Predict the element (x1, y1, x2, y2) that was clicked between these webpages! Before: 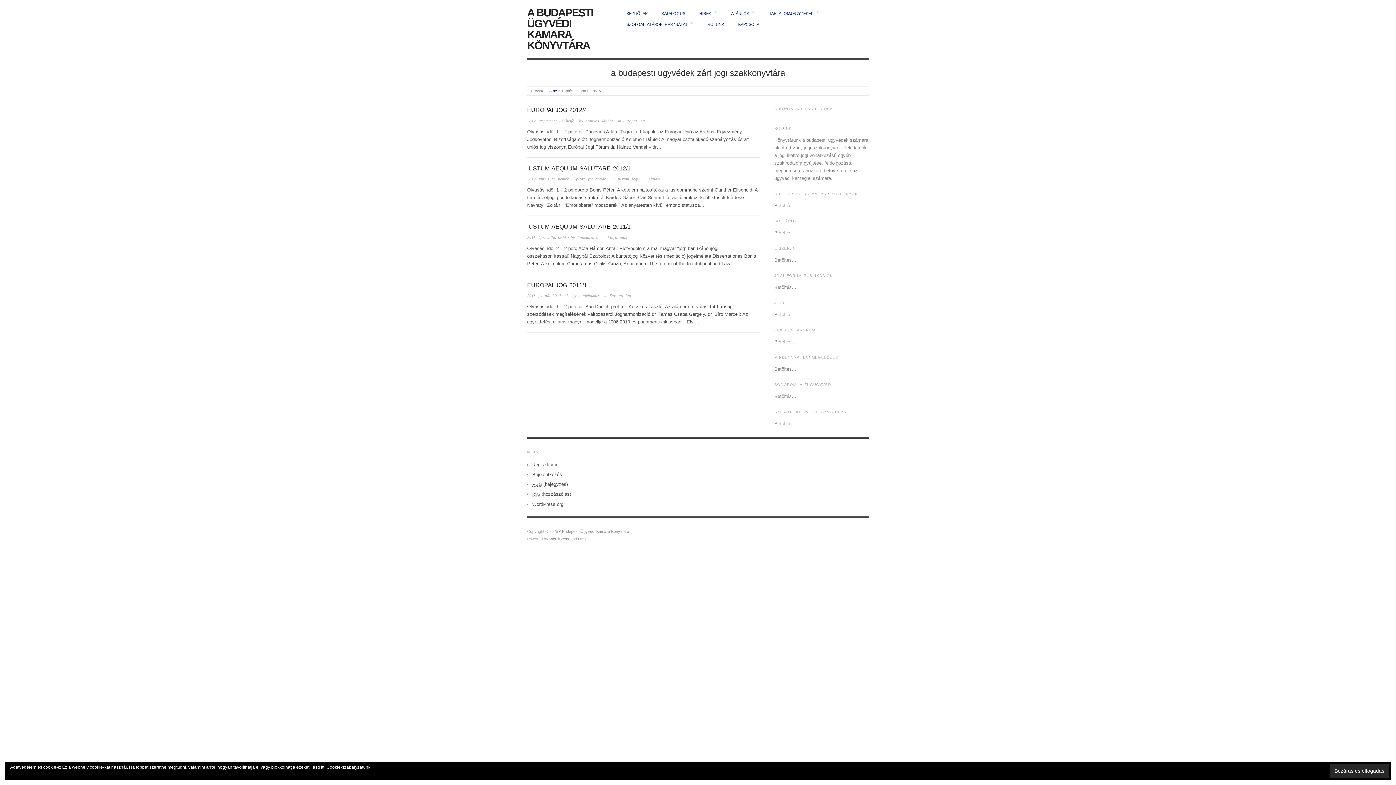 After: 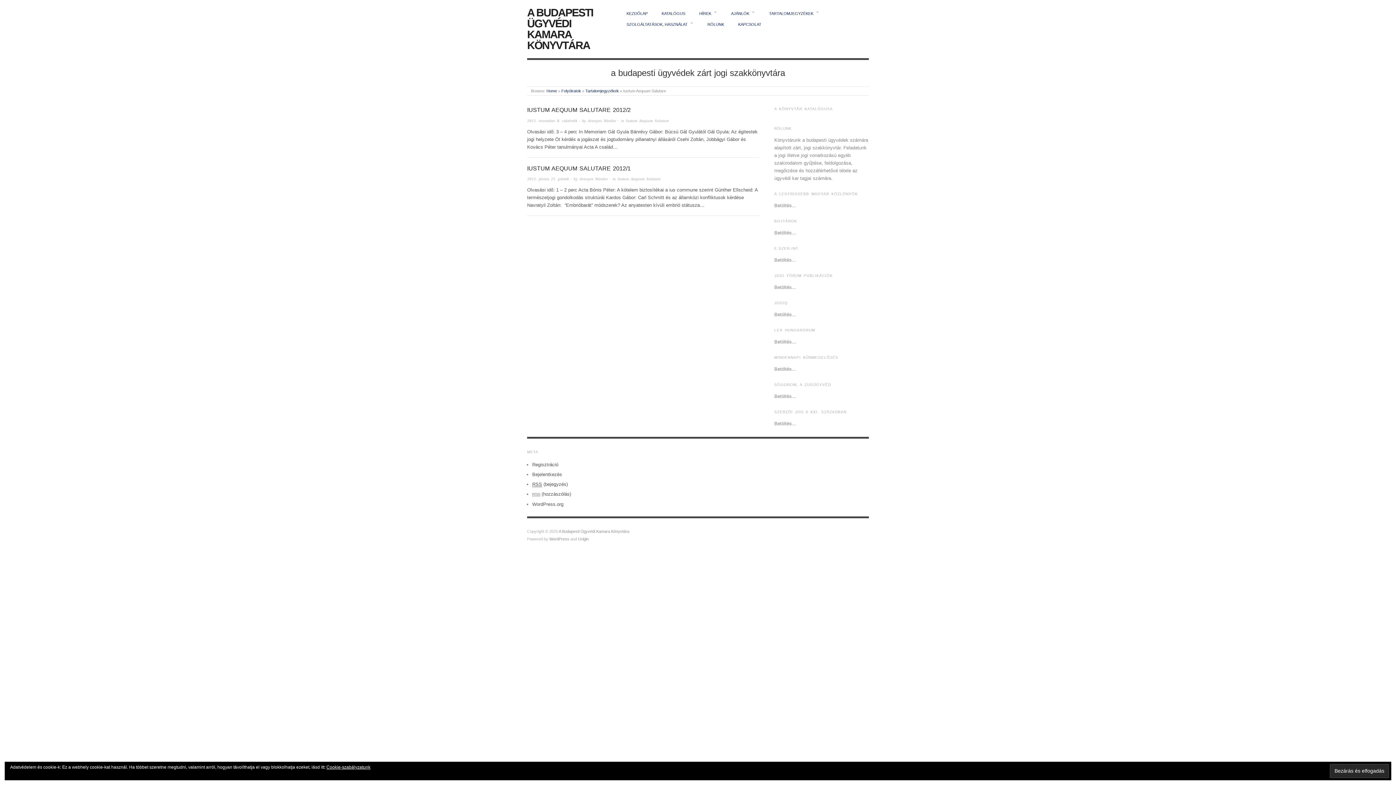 Action: label: Iustum Aequum Salutare bbox: (617, 176, 660, 181)